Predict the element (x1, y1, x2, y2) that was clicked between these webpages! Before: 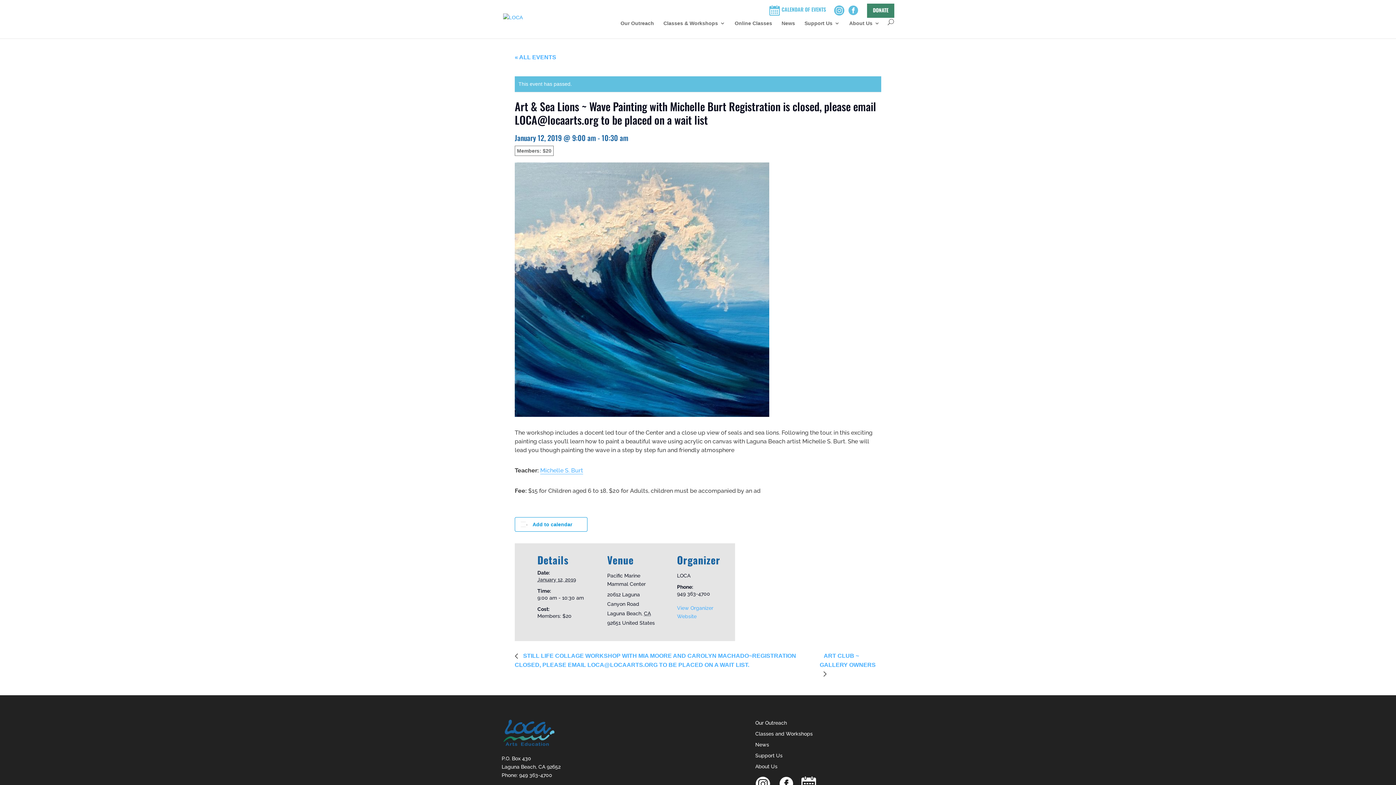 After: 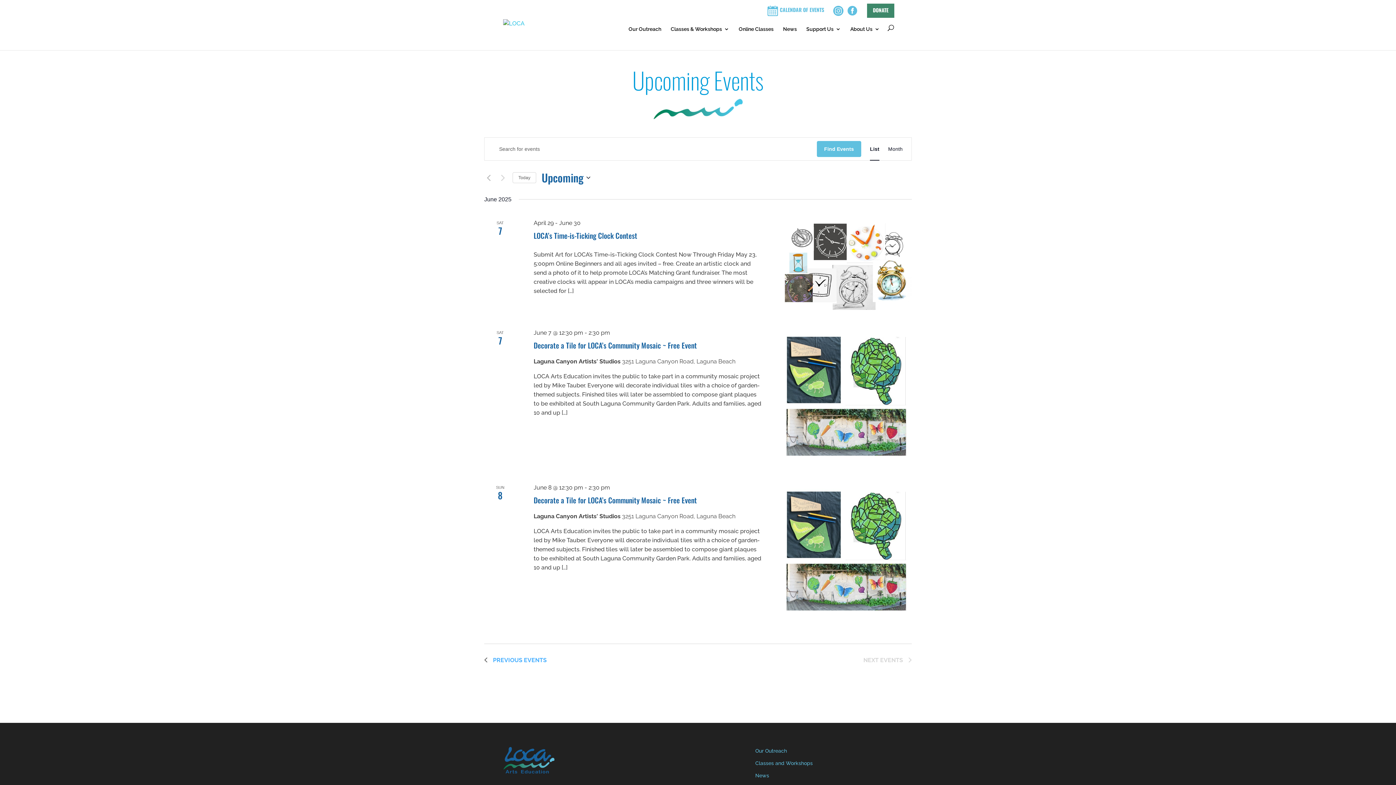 Action: bbox: (800, 776, 816, 791)